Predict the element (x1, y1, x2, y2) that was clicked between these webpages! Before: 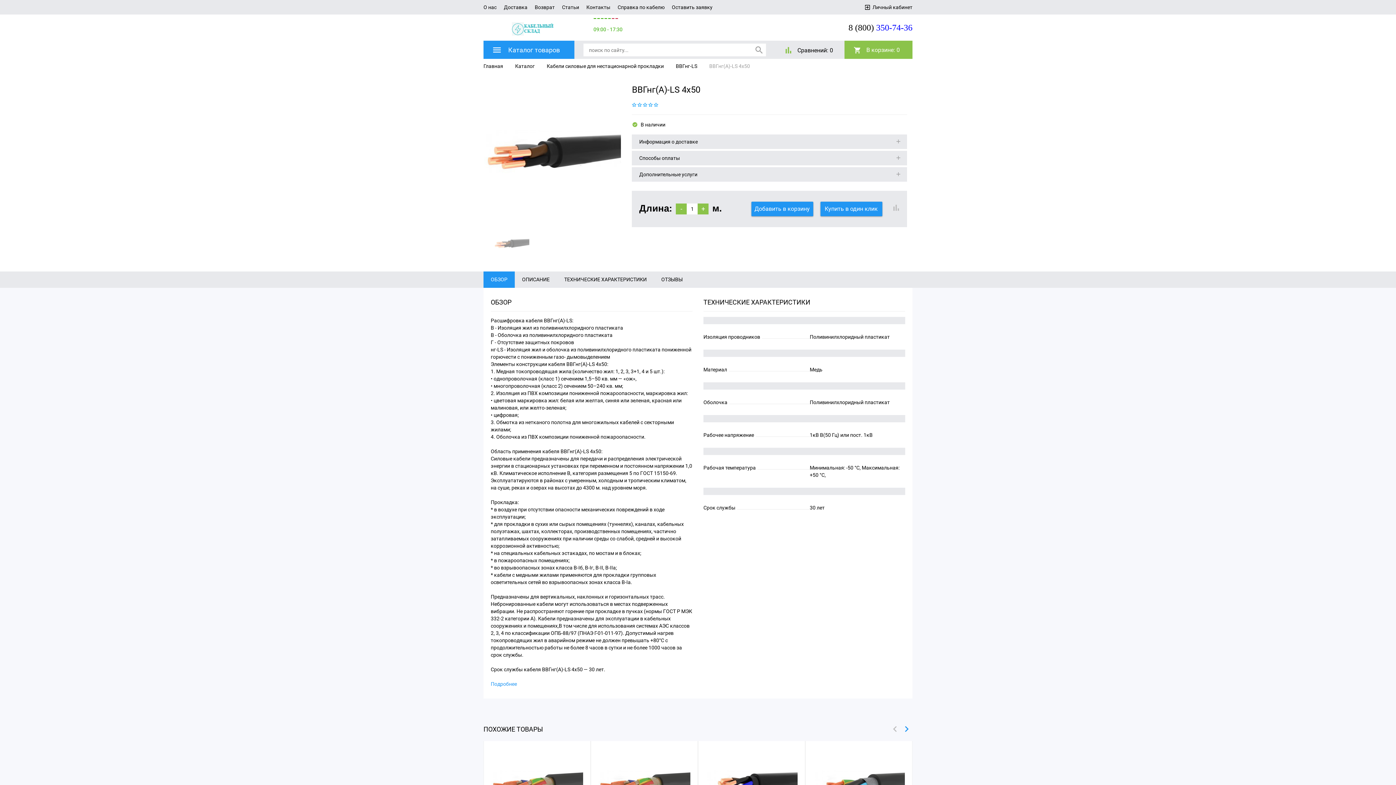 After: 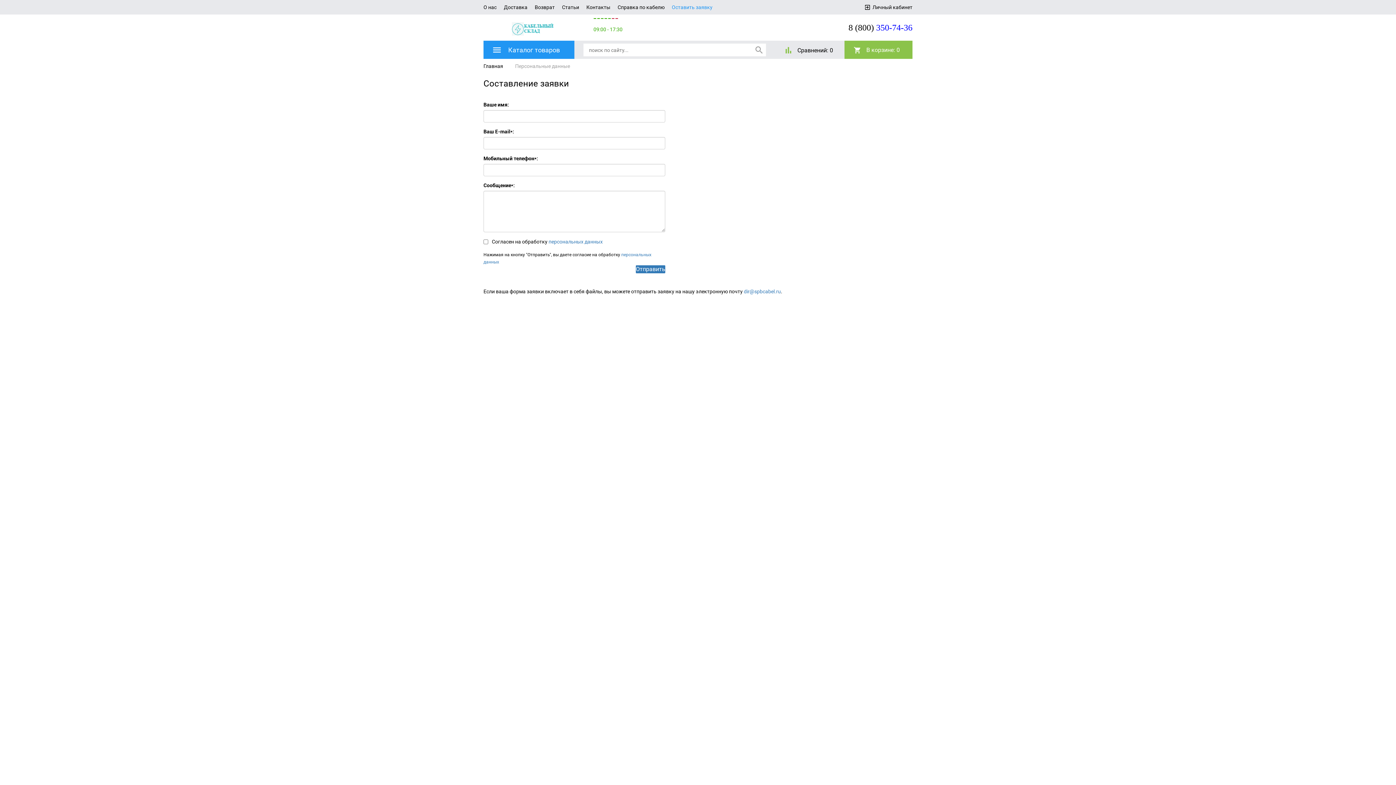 Action: bbox: (668, 0, 716, 14) label: Оставить заявку